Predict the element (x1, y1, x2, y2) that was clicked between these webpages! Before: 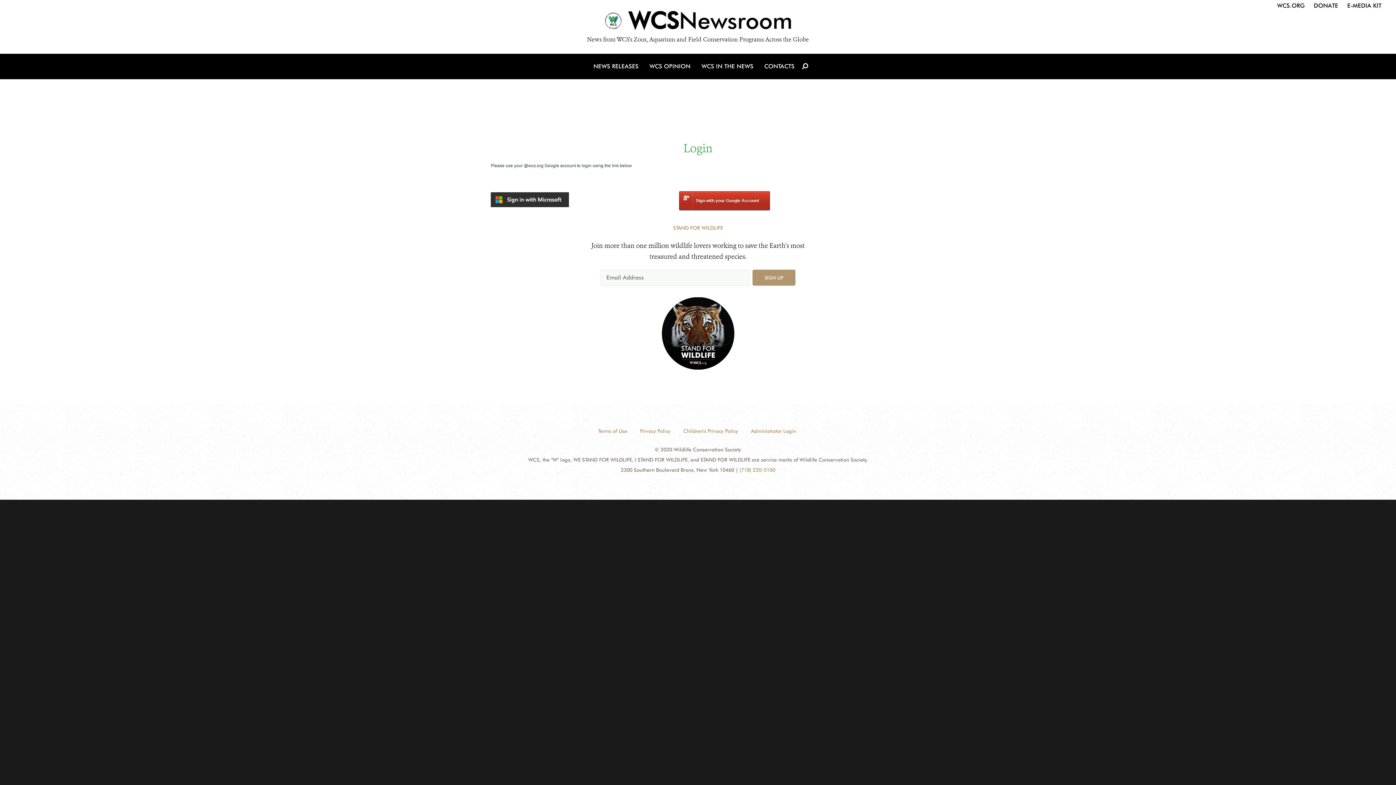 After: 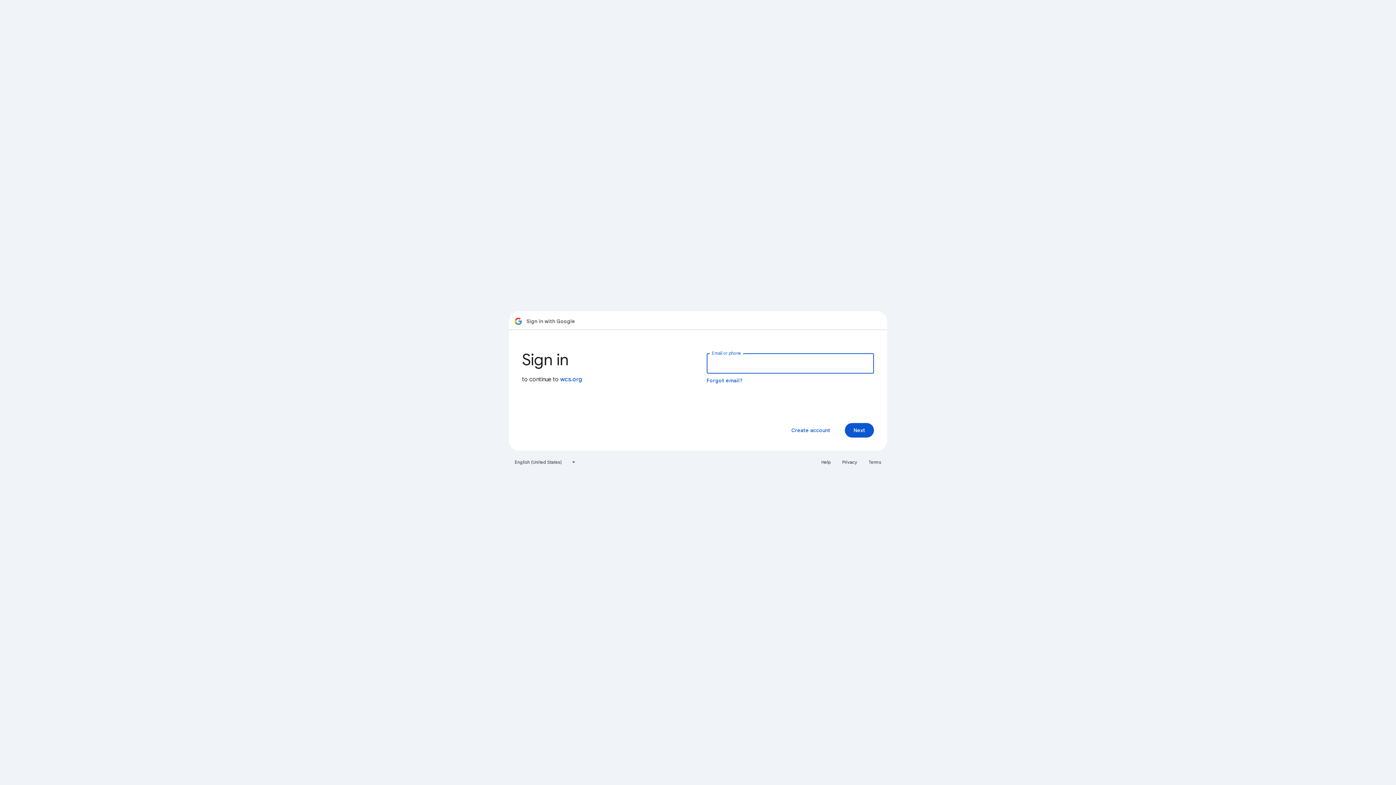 Action: label: Sign with your Google Account bbox: (679, 191, 770, 210)